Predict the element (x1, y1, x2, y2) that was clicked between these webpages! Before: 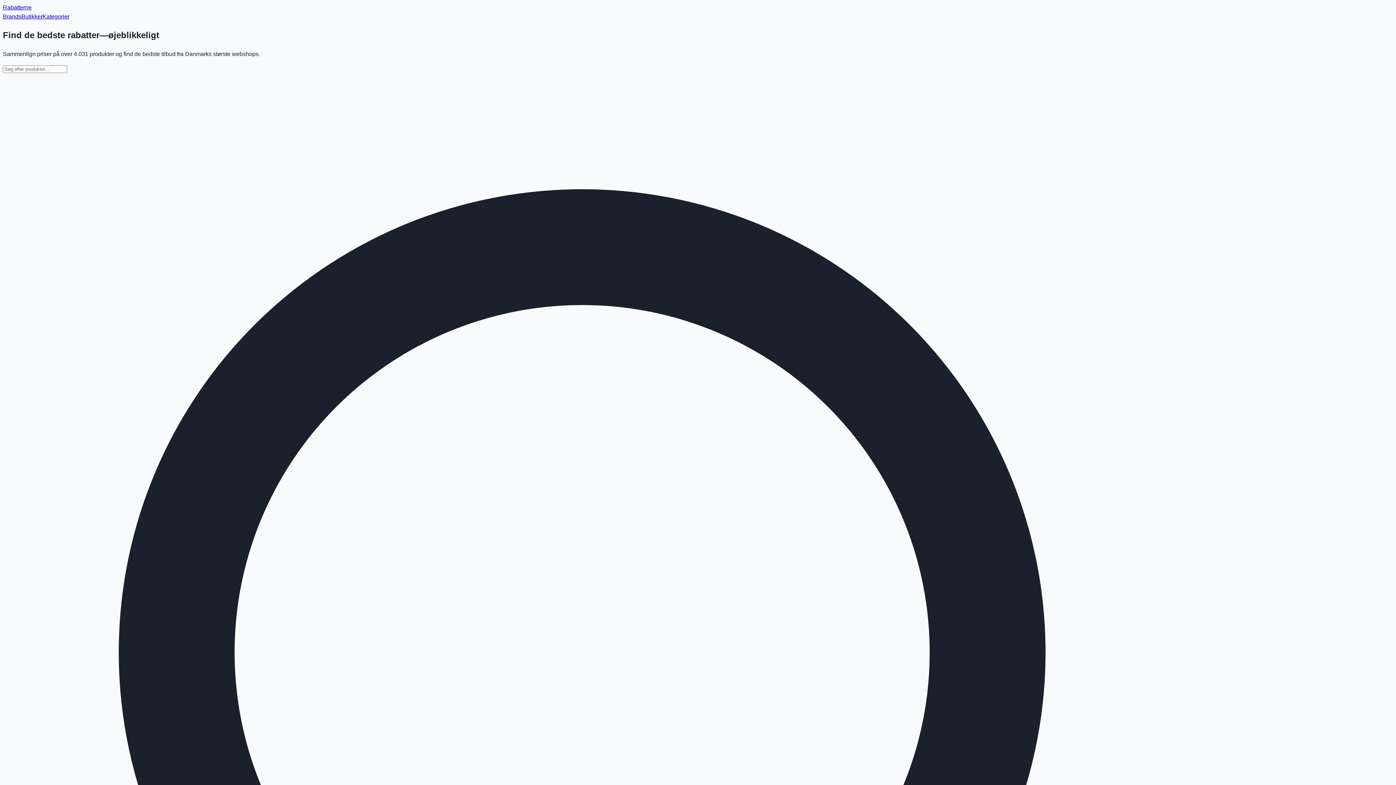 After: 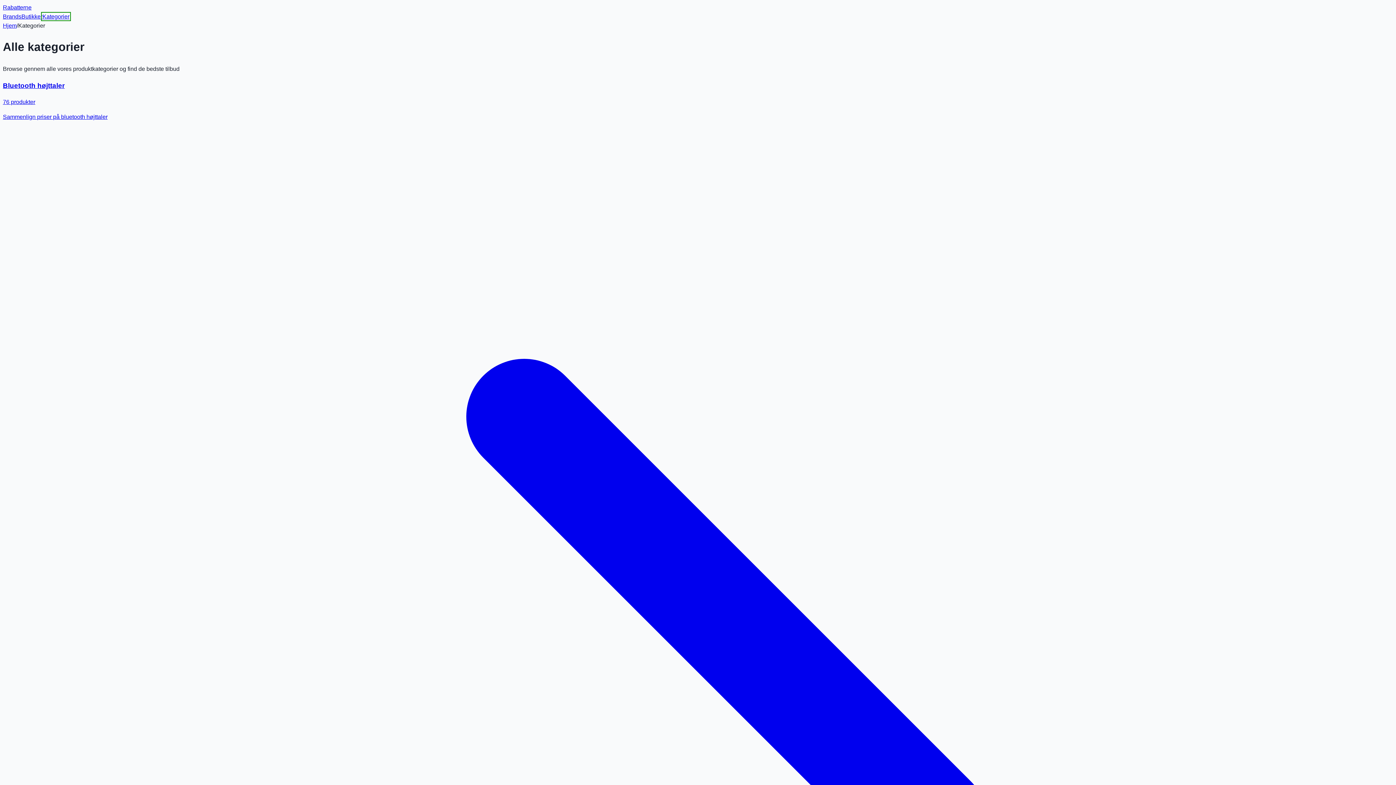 Action: label: Kategorier bbox: (42, 13, 69, 19)